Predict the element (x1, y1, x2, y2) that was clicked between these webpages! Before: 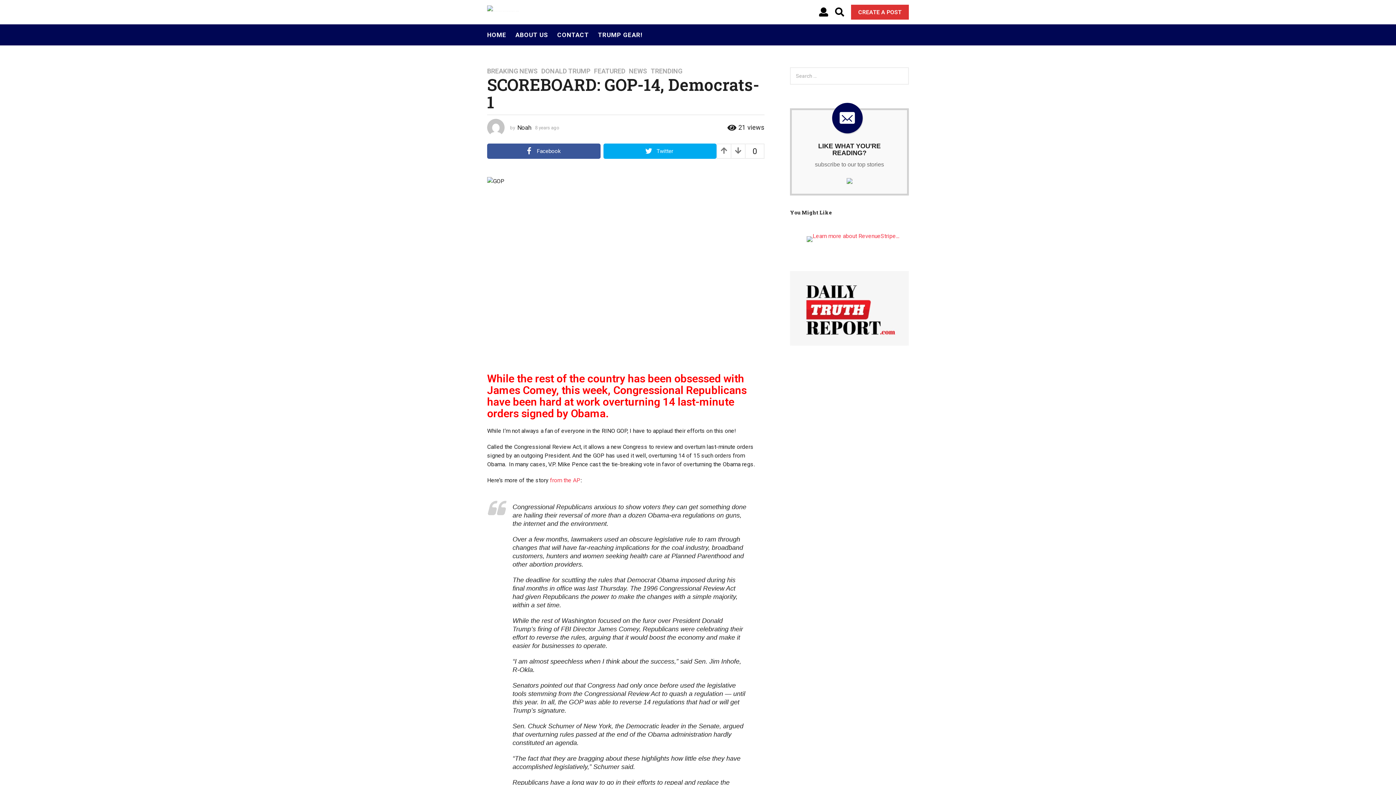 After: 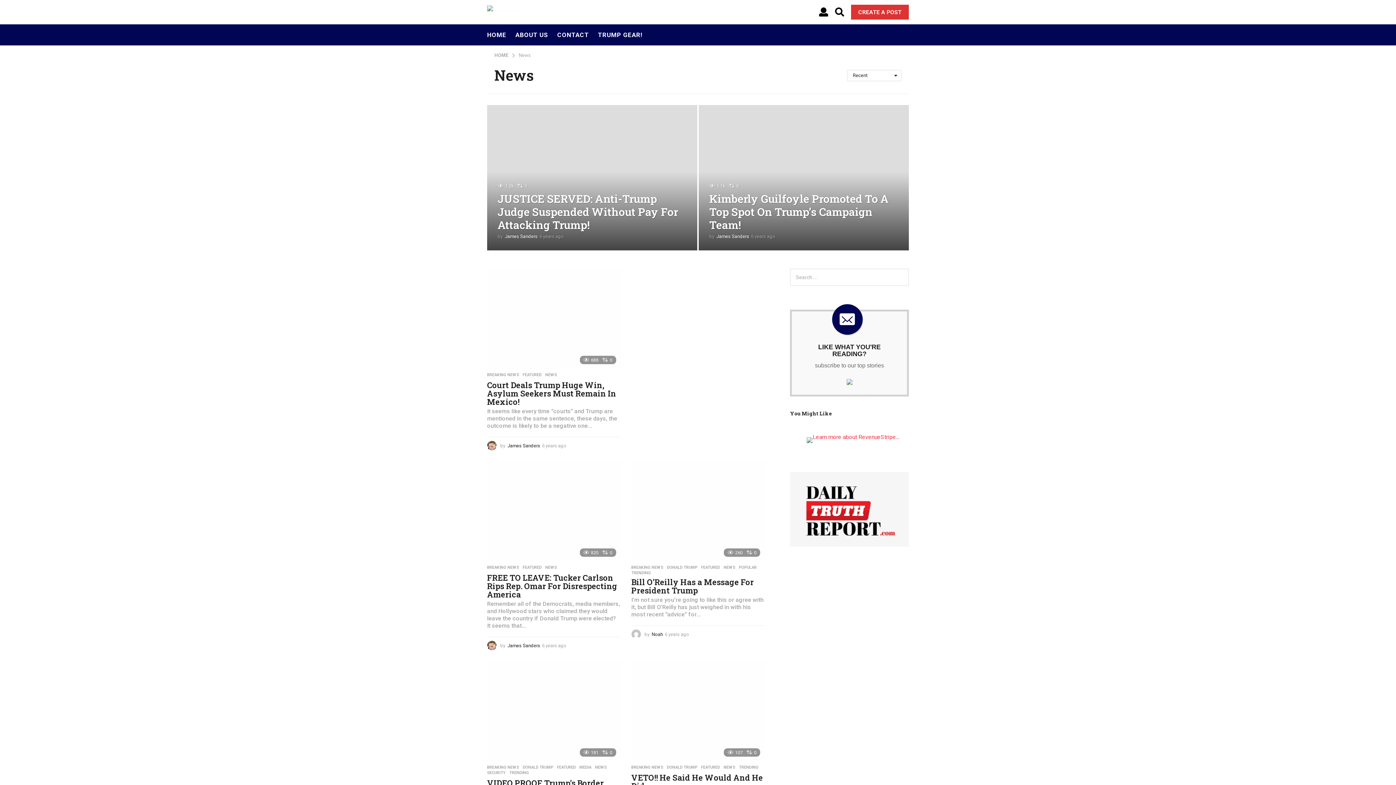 Action: label: NEWS bbox: (629, 67, 647, 74)